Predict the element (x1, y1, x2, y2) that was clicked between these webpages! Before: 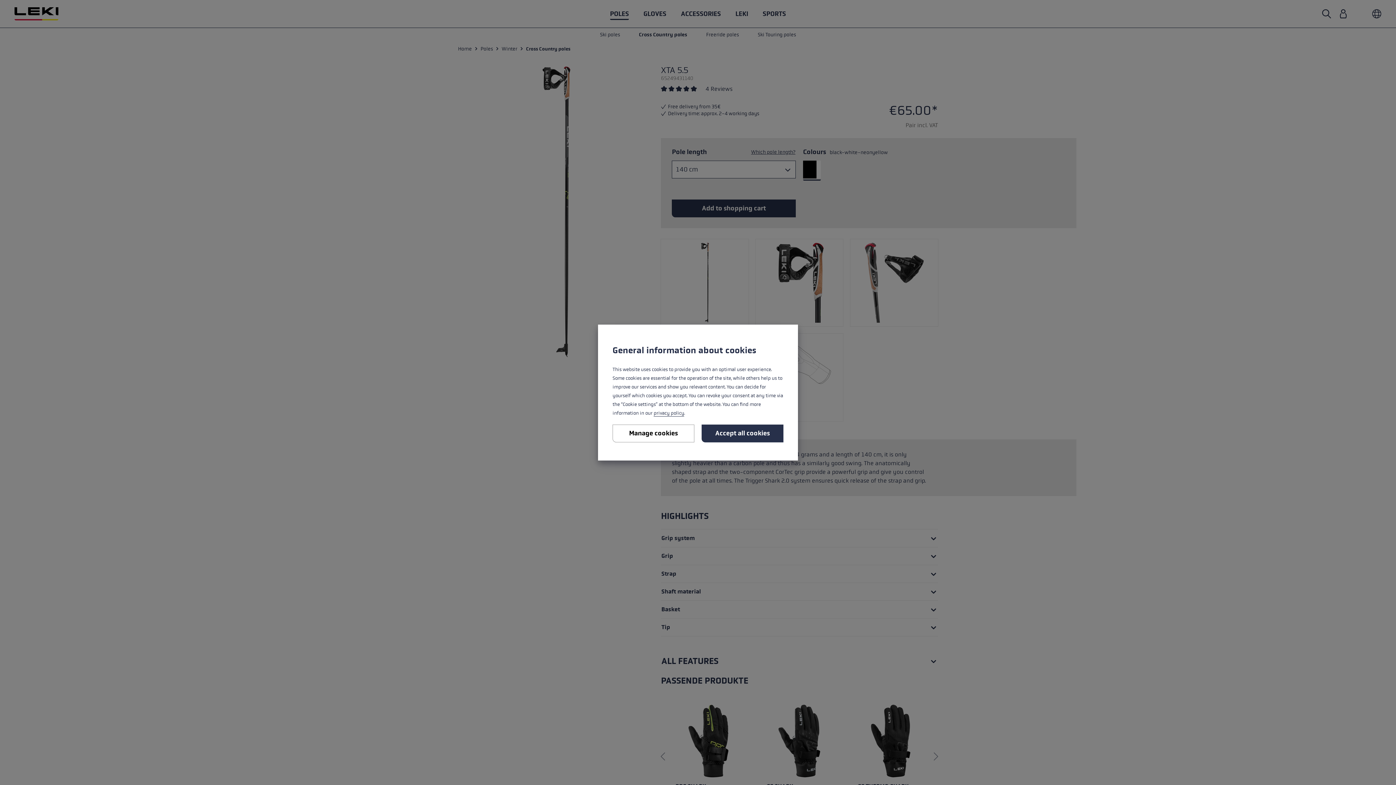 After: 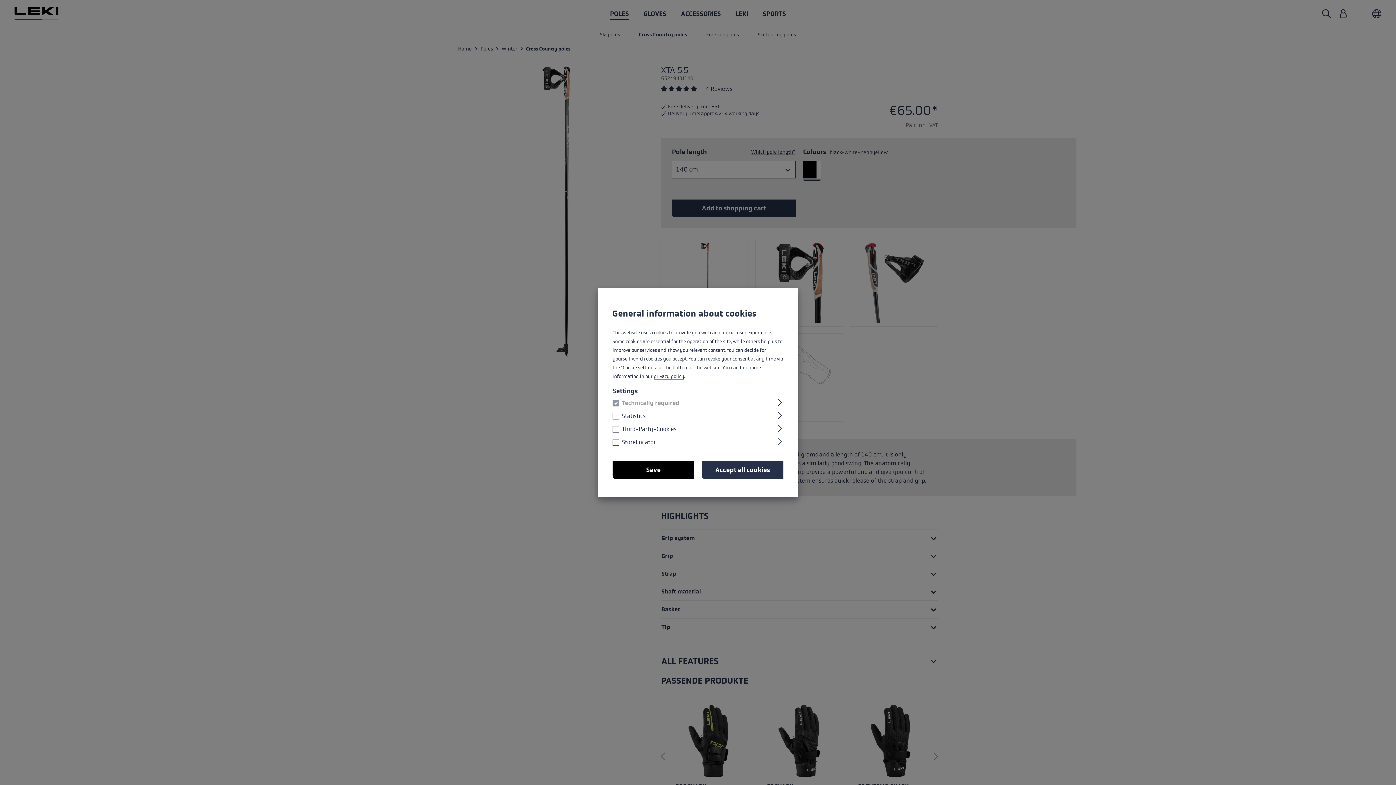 Action: label: Manage cookies bbox: (612, 424, 694, 442)